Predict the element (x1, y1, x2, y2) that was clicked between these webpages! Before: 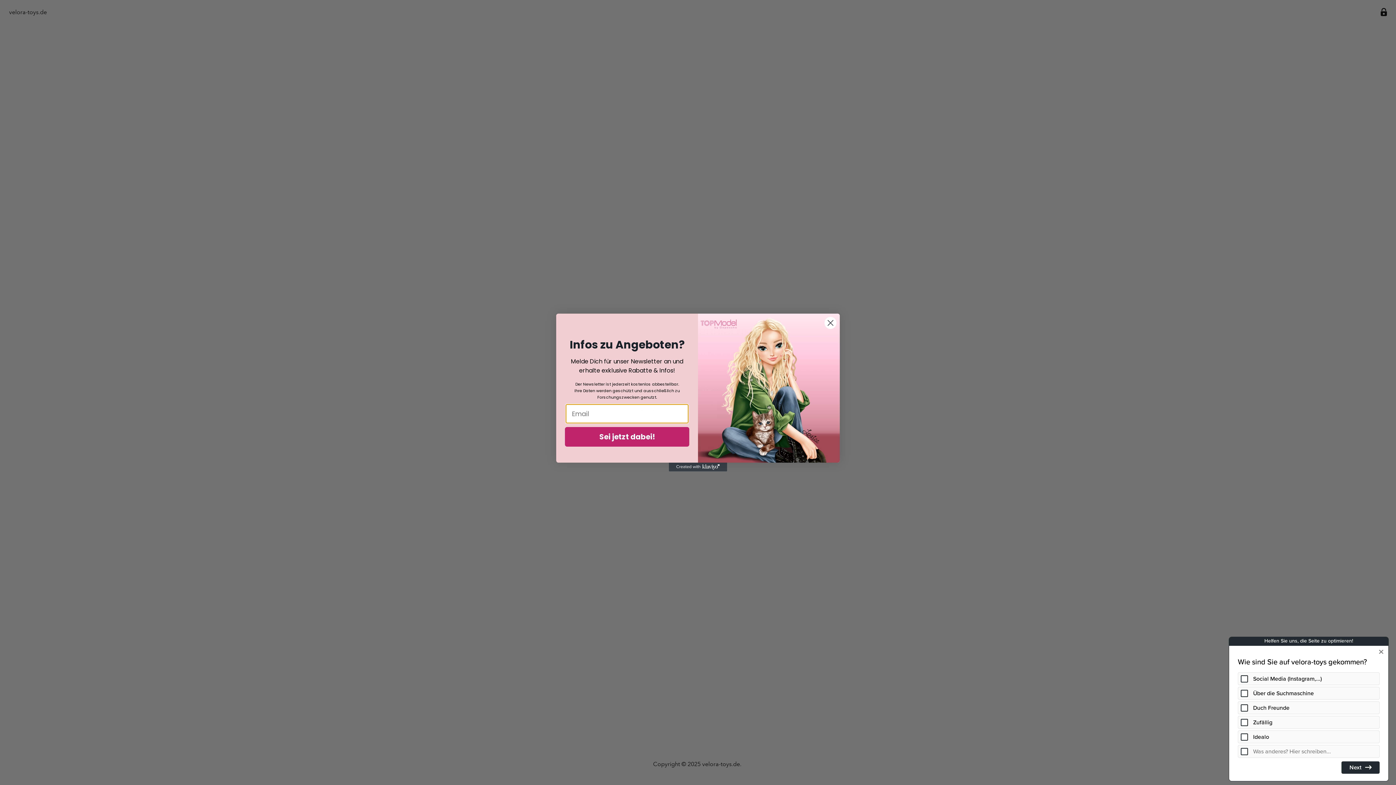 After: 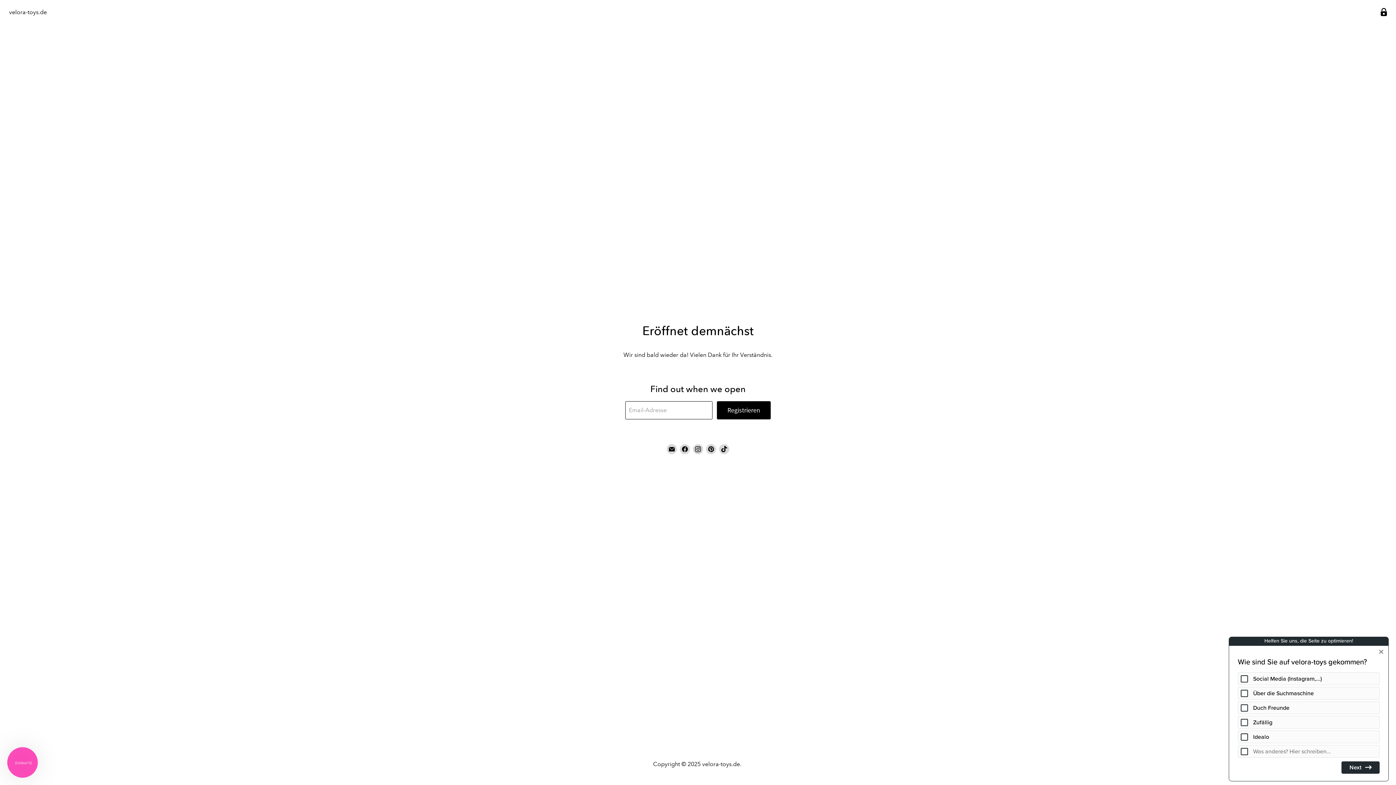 Action: bbox: (824, 316, 837, 329) label: Close dialog